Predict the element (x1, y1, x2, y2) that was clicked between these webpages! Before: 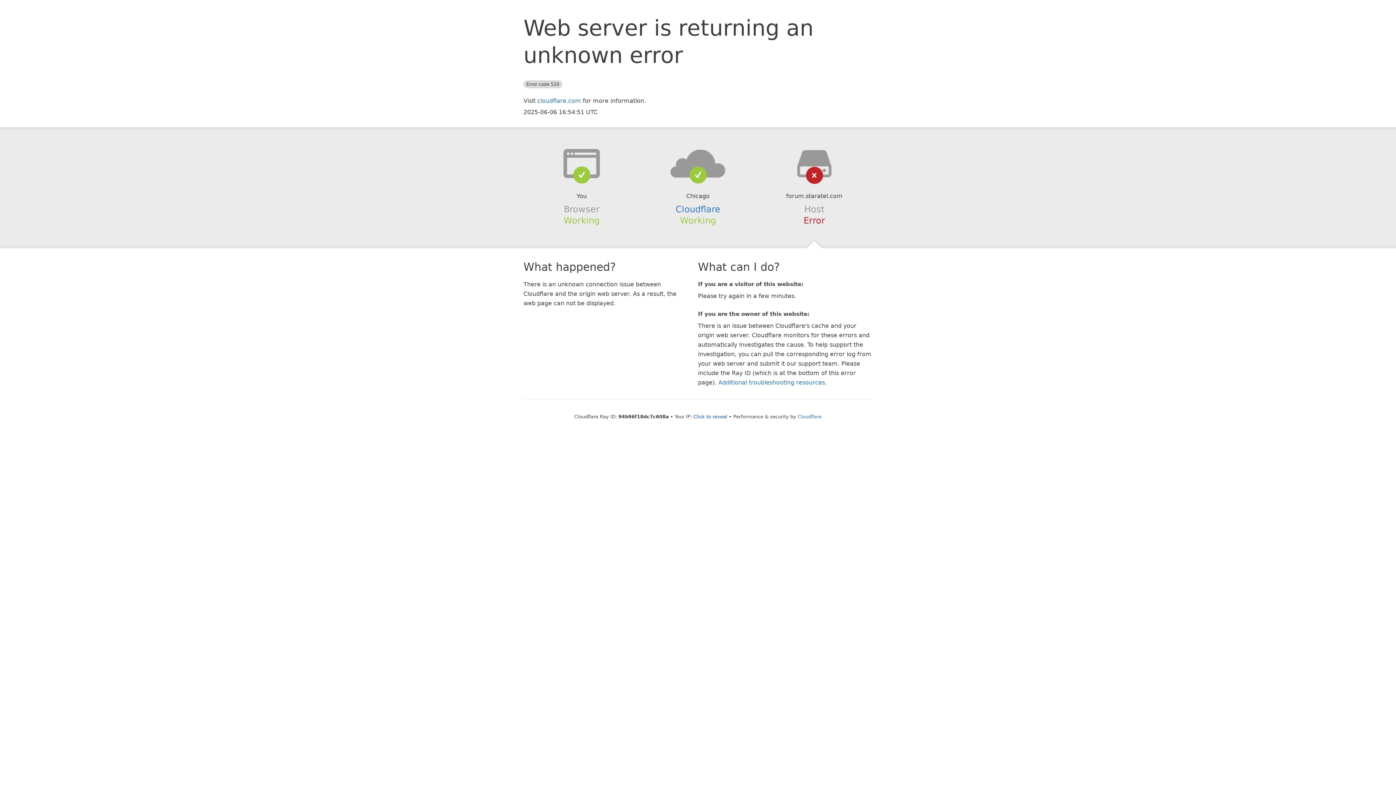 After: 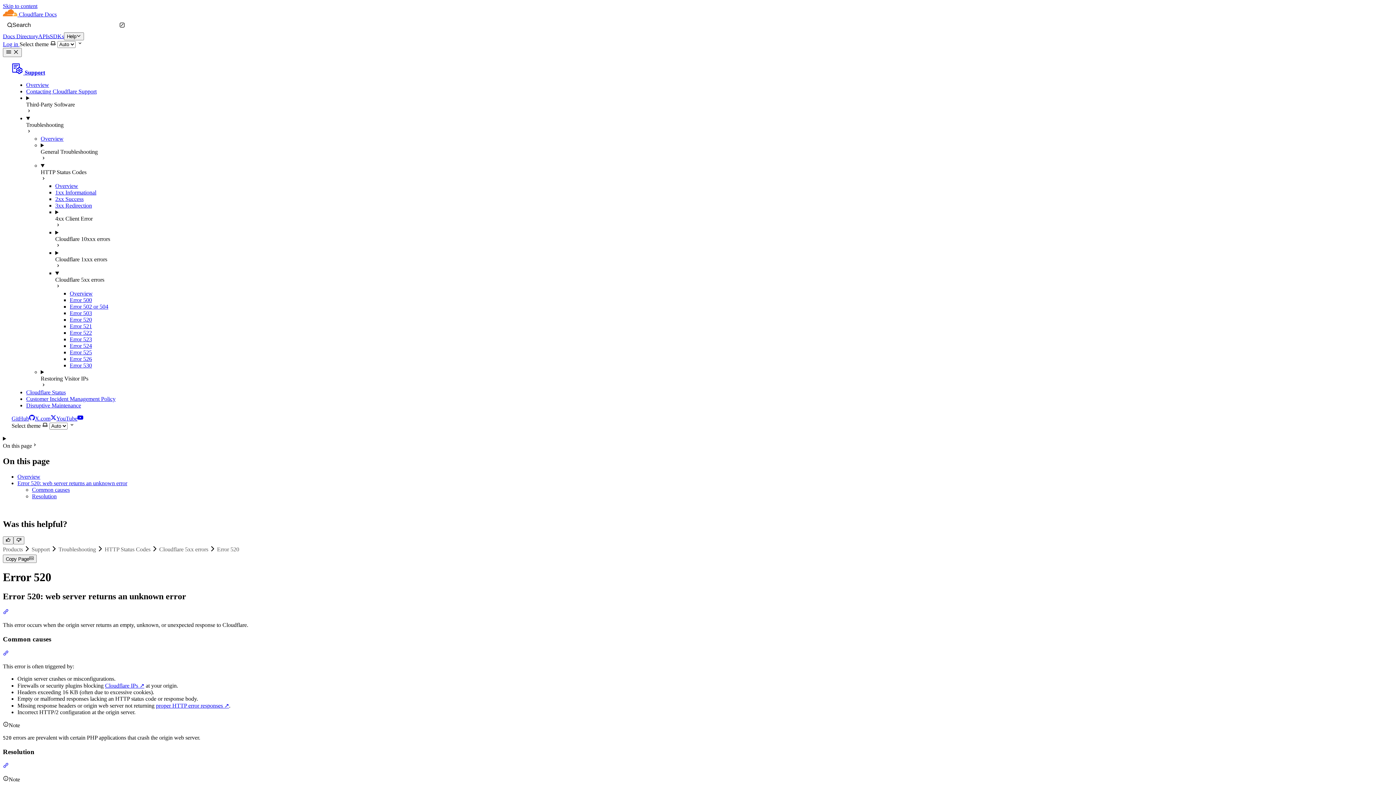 Action: label: Additional troubleshooting resources bbox: (718, 379, 825, 386)